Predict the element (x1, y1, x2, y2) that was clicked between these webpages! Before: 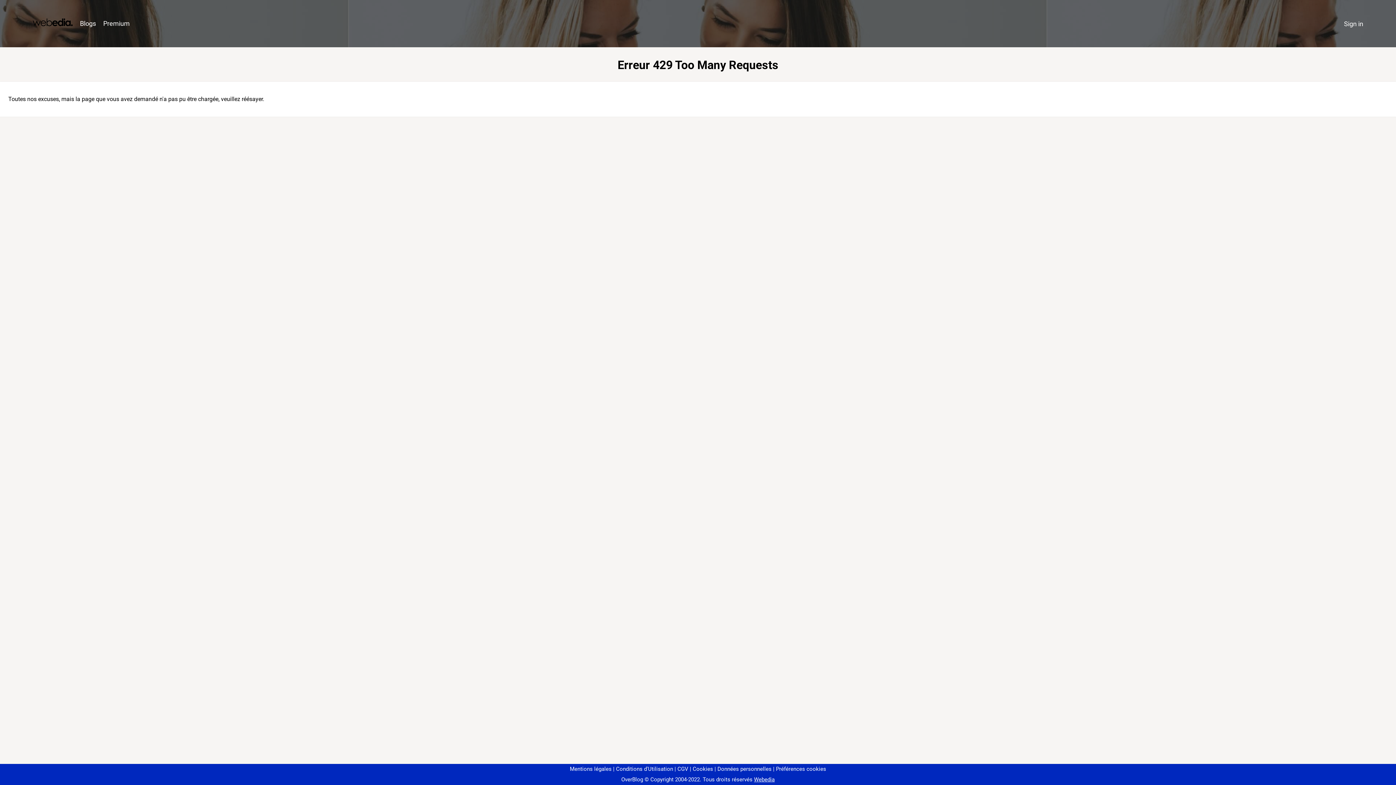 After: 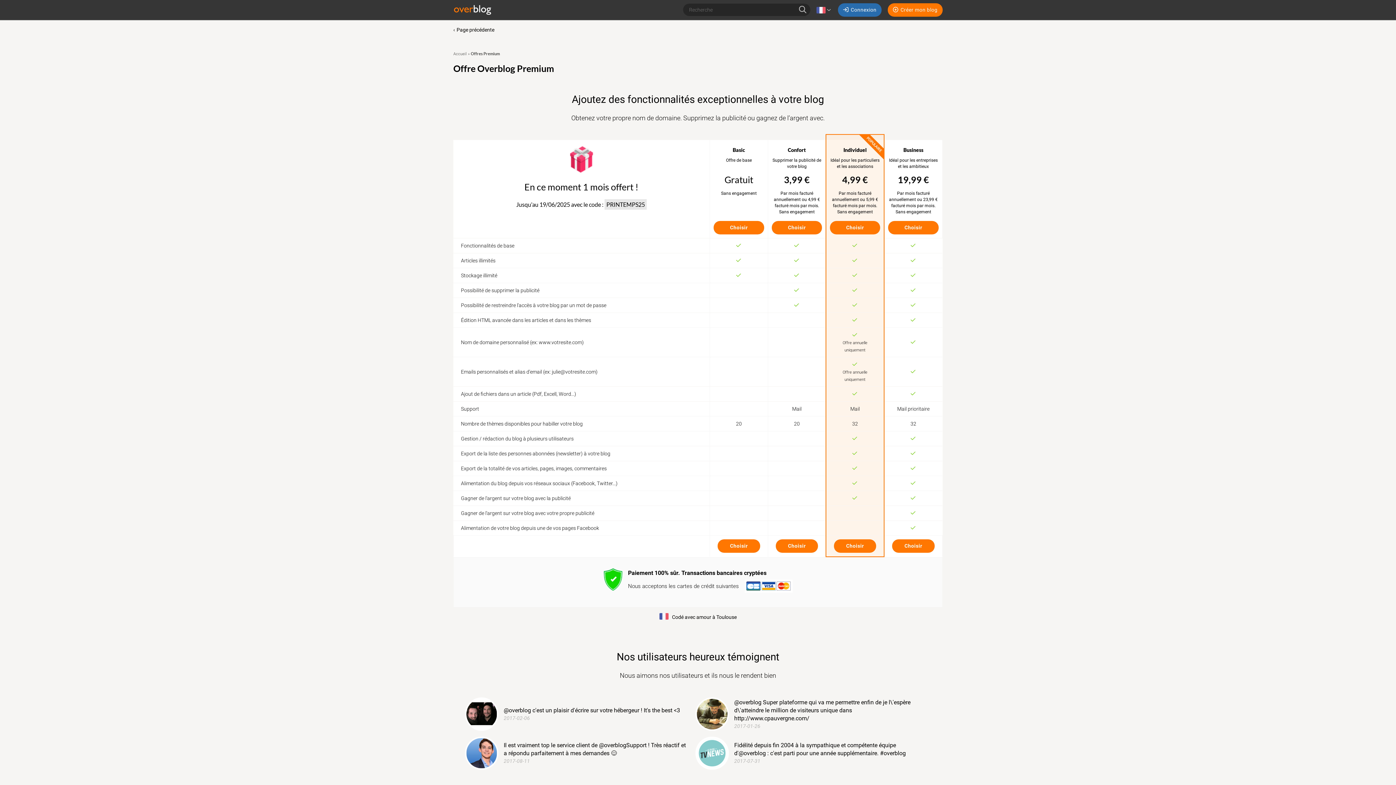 Action: bbox: (99, 16, 133, 31) label: Premium